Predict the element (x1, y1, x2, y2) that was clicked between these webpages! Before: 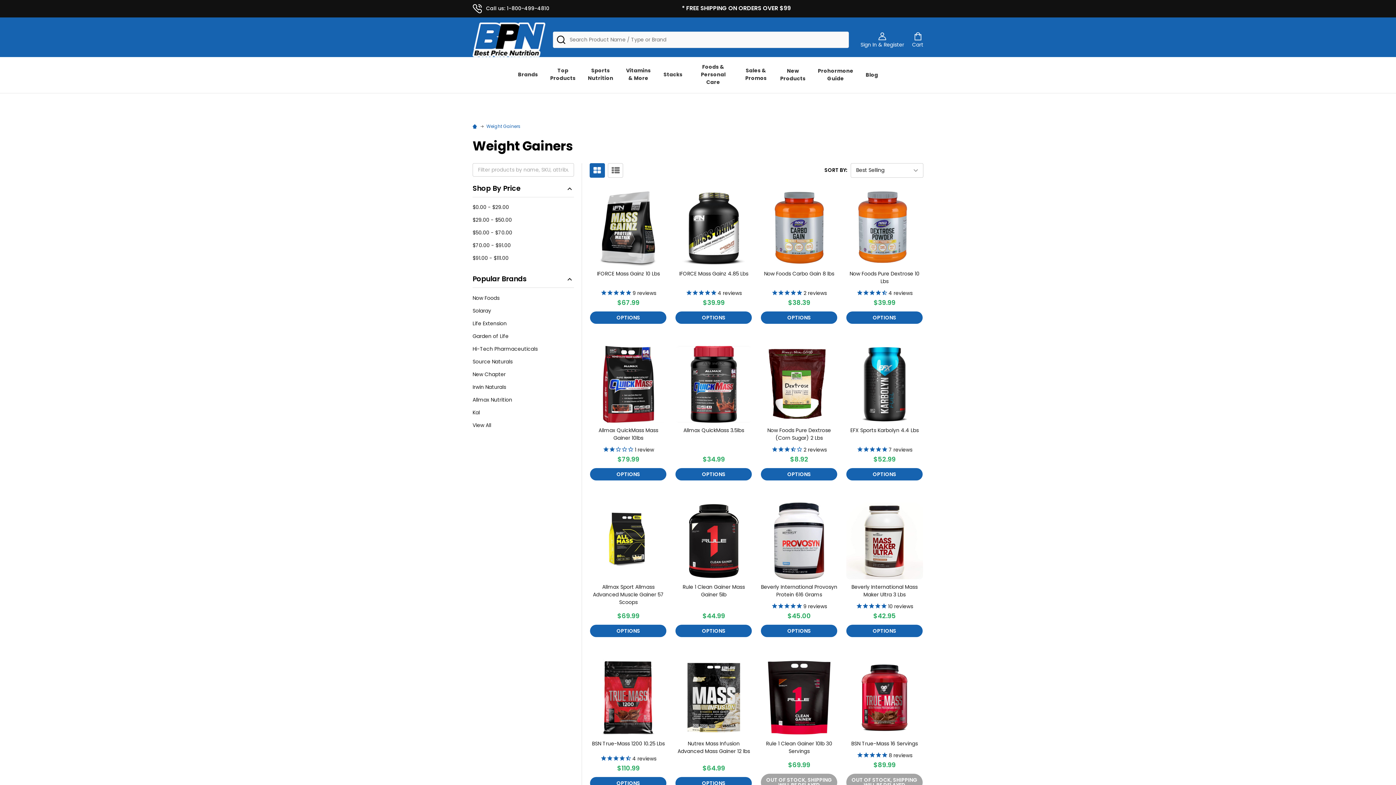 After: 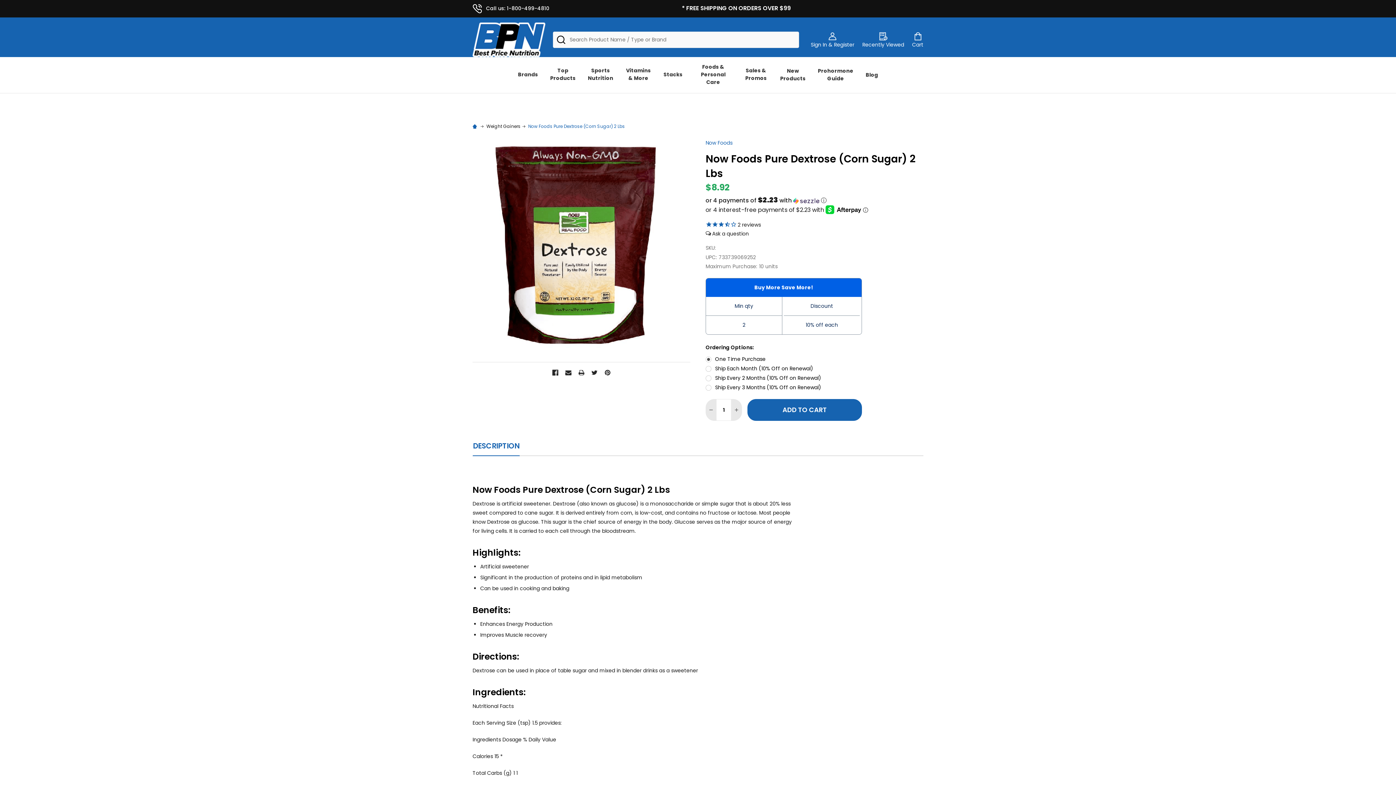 Action: bbox: (760, 346, 837, 422)